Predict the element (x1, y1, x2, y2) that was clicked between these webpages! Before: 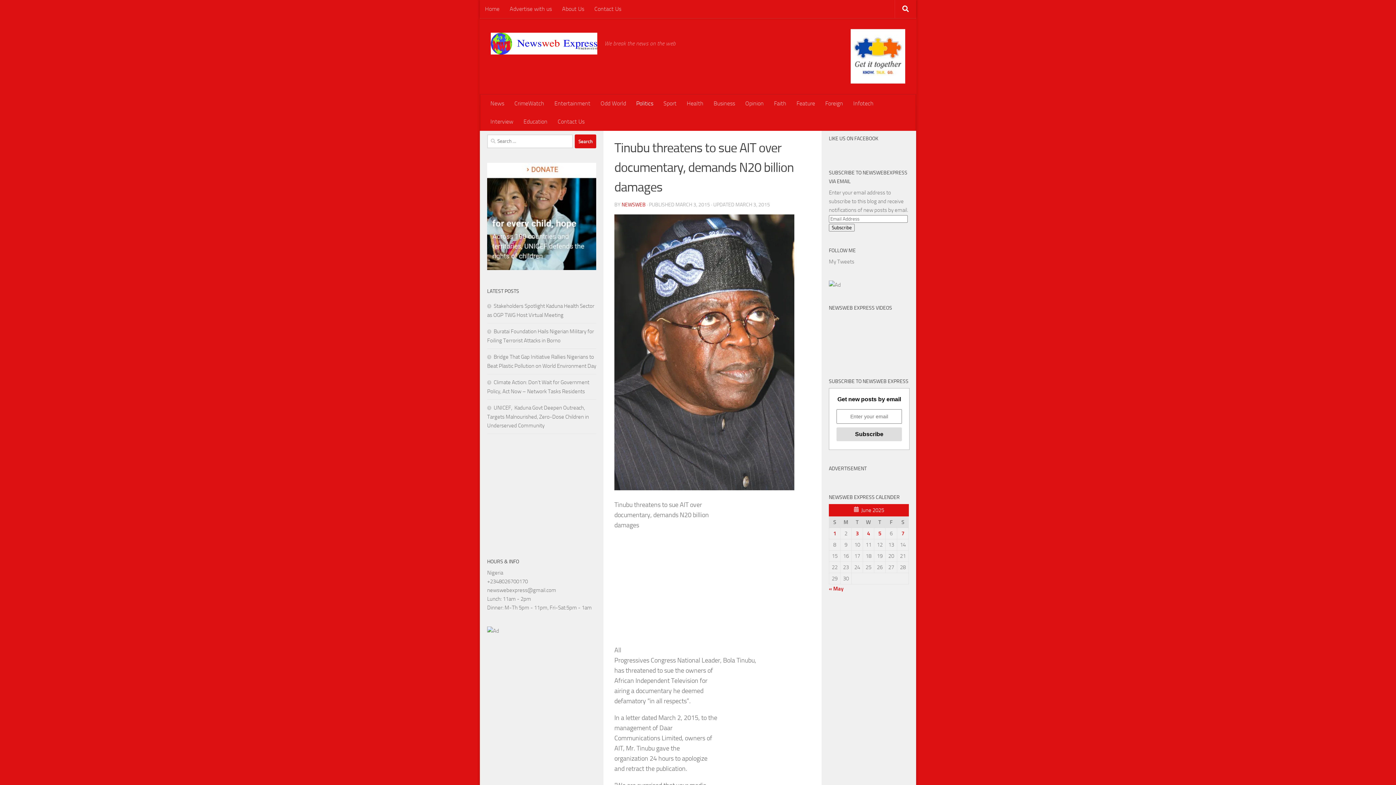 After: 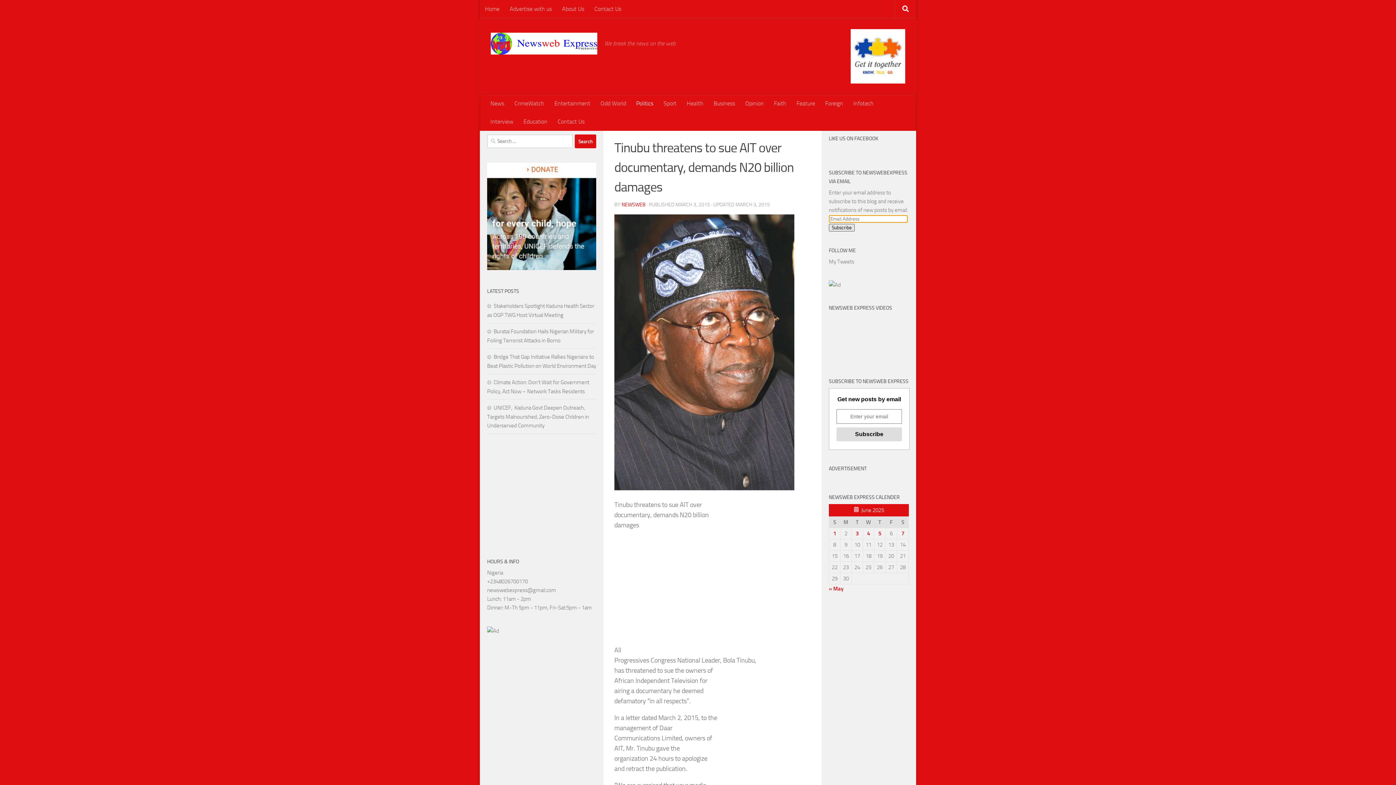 Action: label: Subscribe bbox: (829, 224, 854, 231)